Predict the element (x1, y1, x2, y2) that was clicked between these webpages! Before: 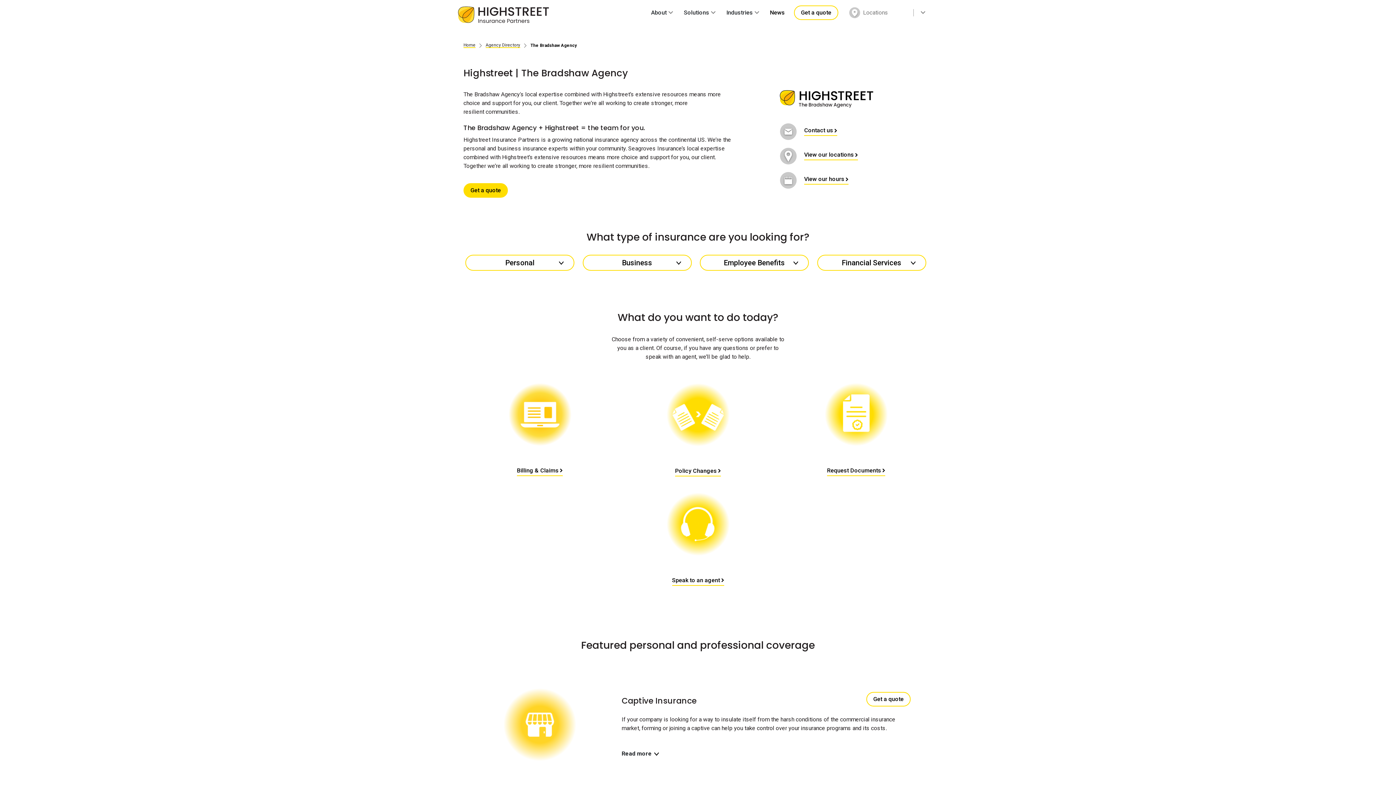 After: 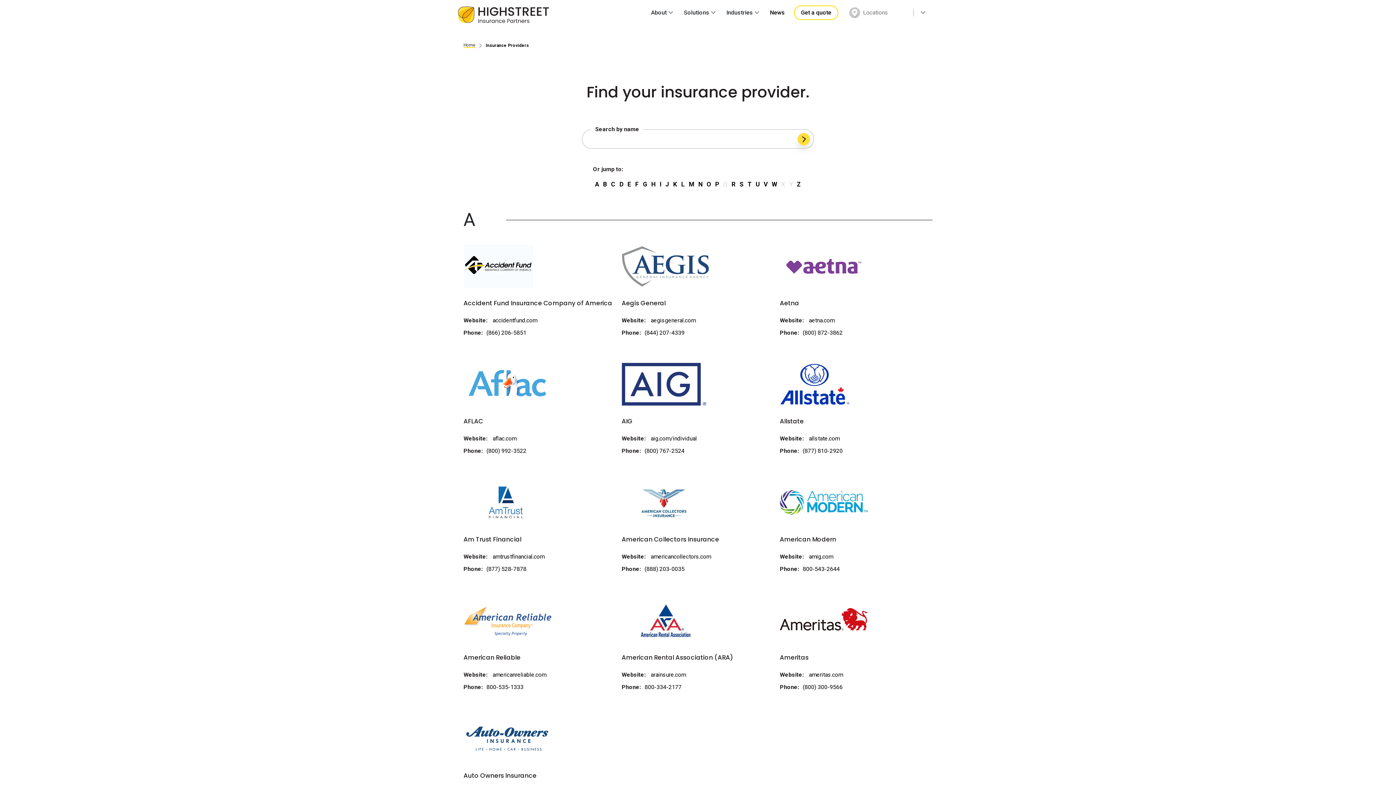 Action: bbox: (827, 468, 885, 476) label: Request Documents 